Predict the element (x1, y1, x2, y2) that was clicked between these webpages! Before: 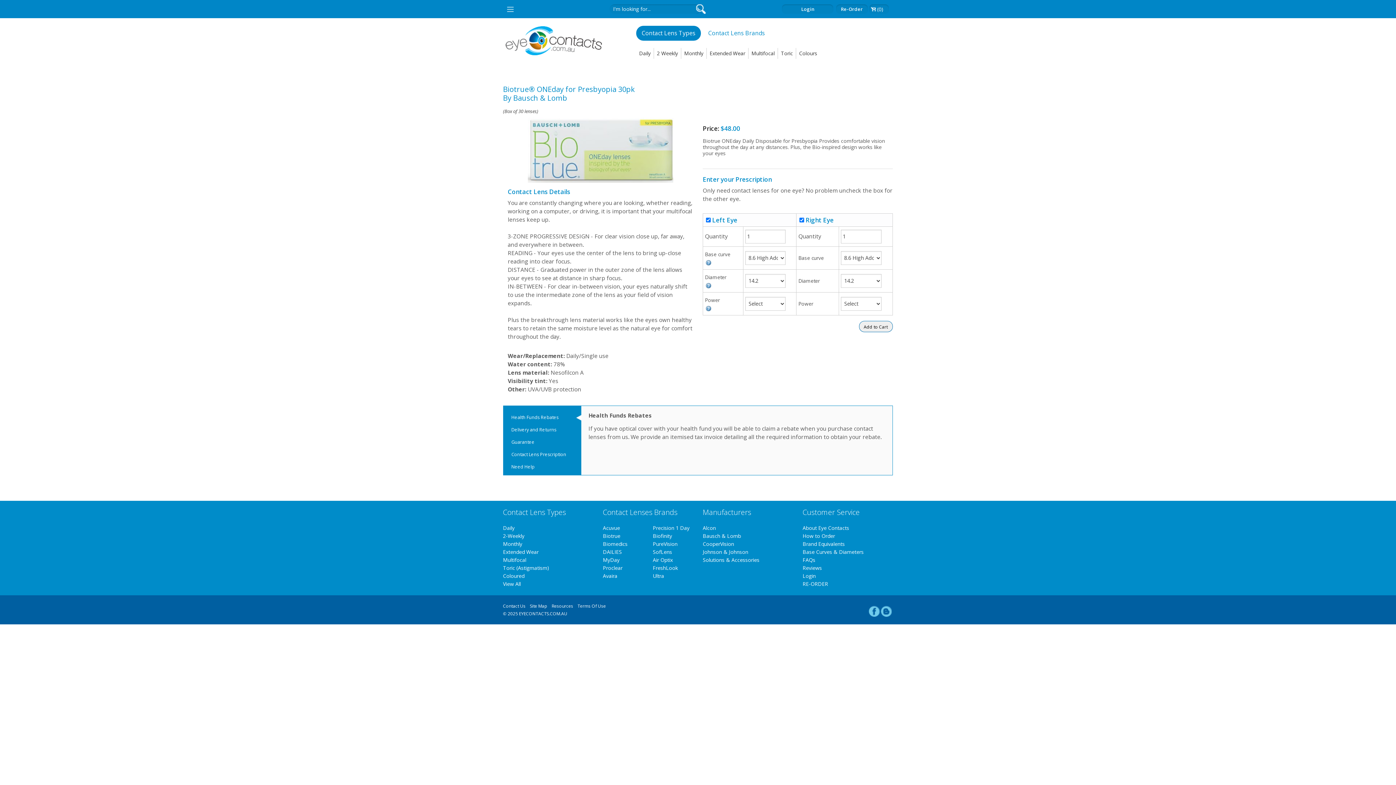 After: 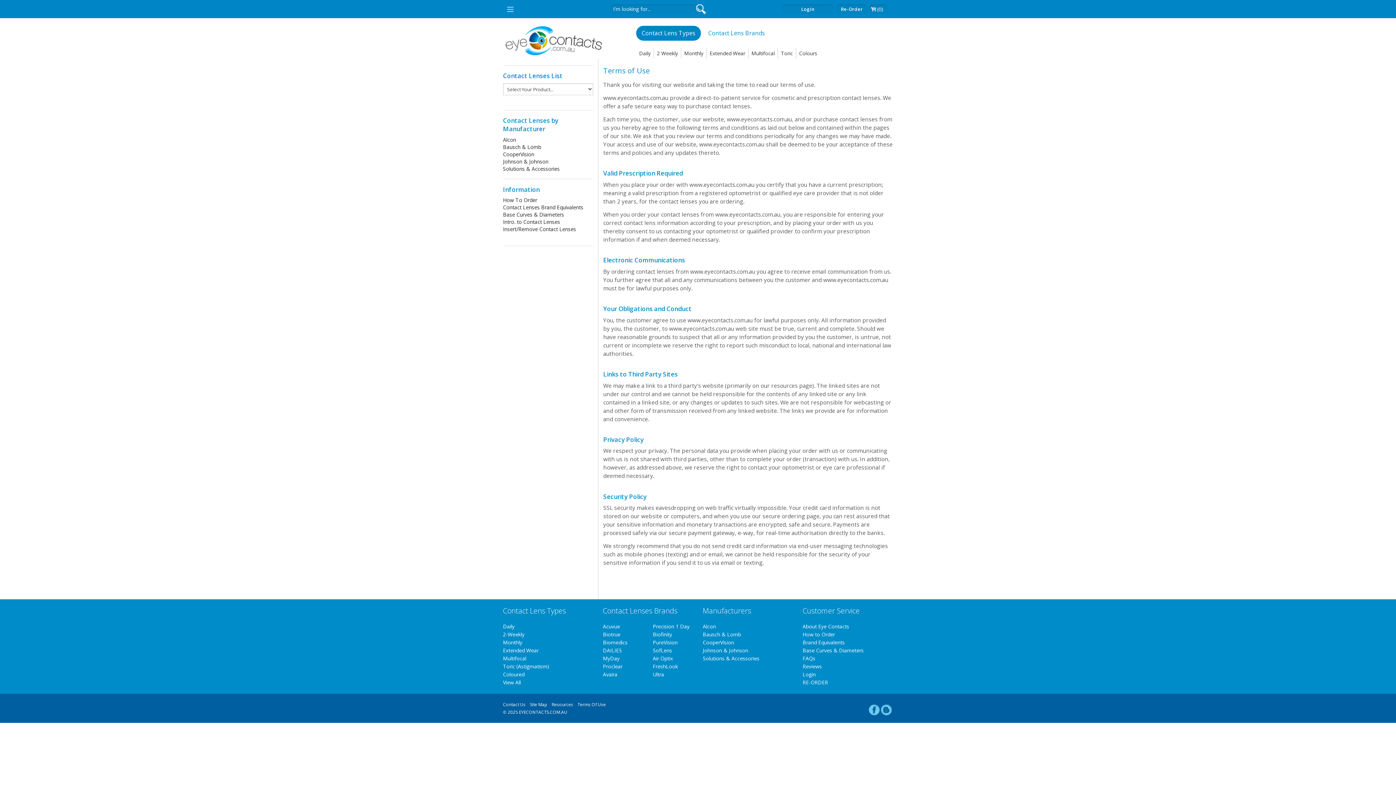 Action: label: Terms Of Use bbox: (577, 602, 606, 609)